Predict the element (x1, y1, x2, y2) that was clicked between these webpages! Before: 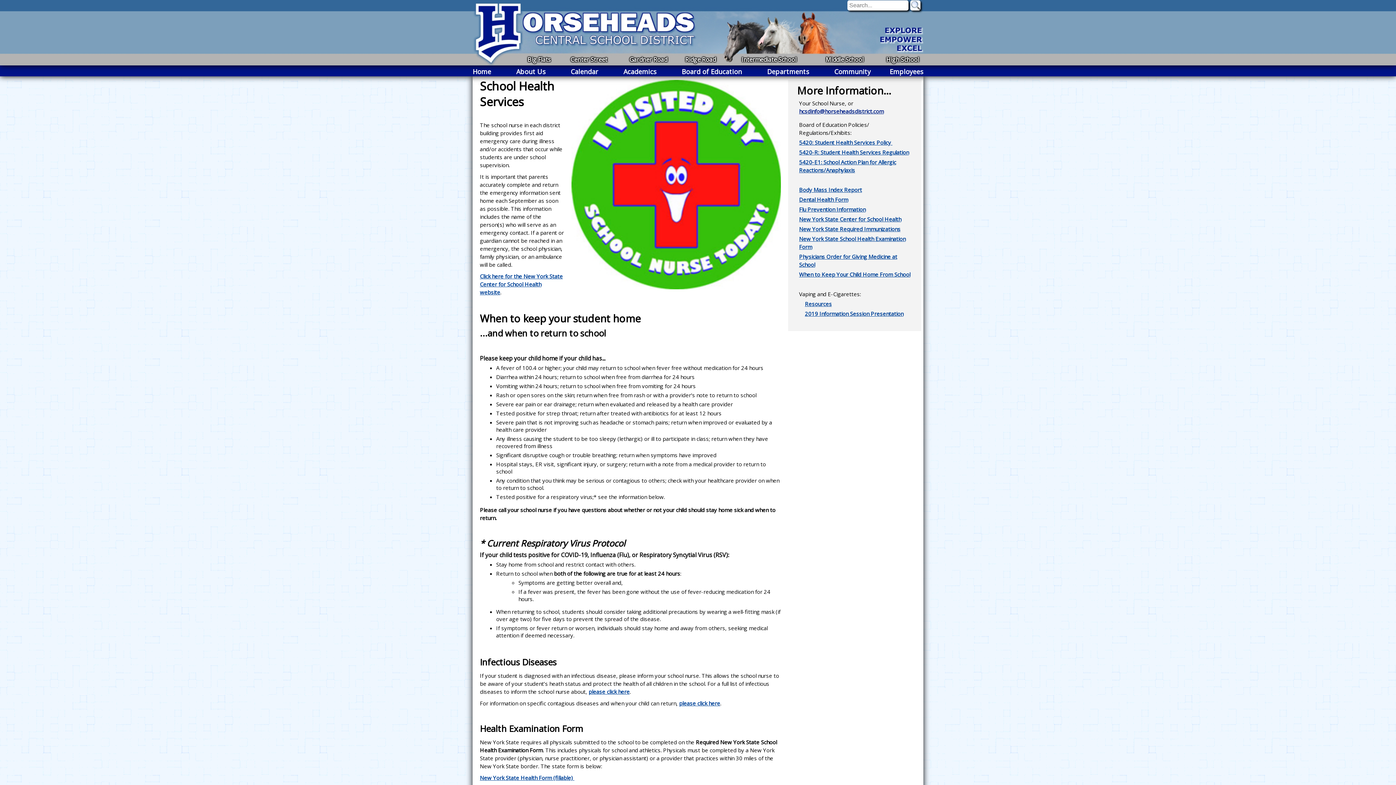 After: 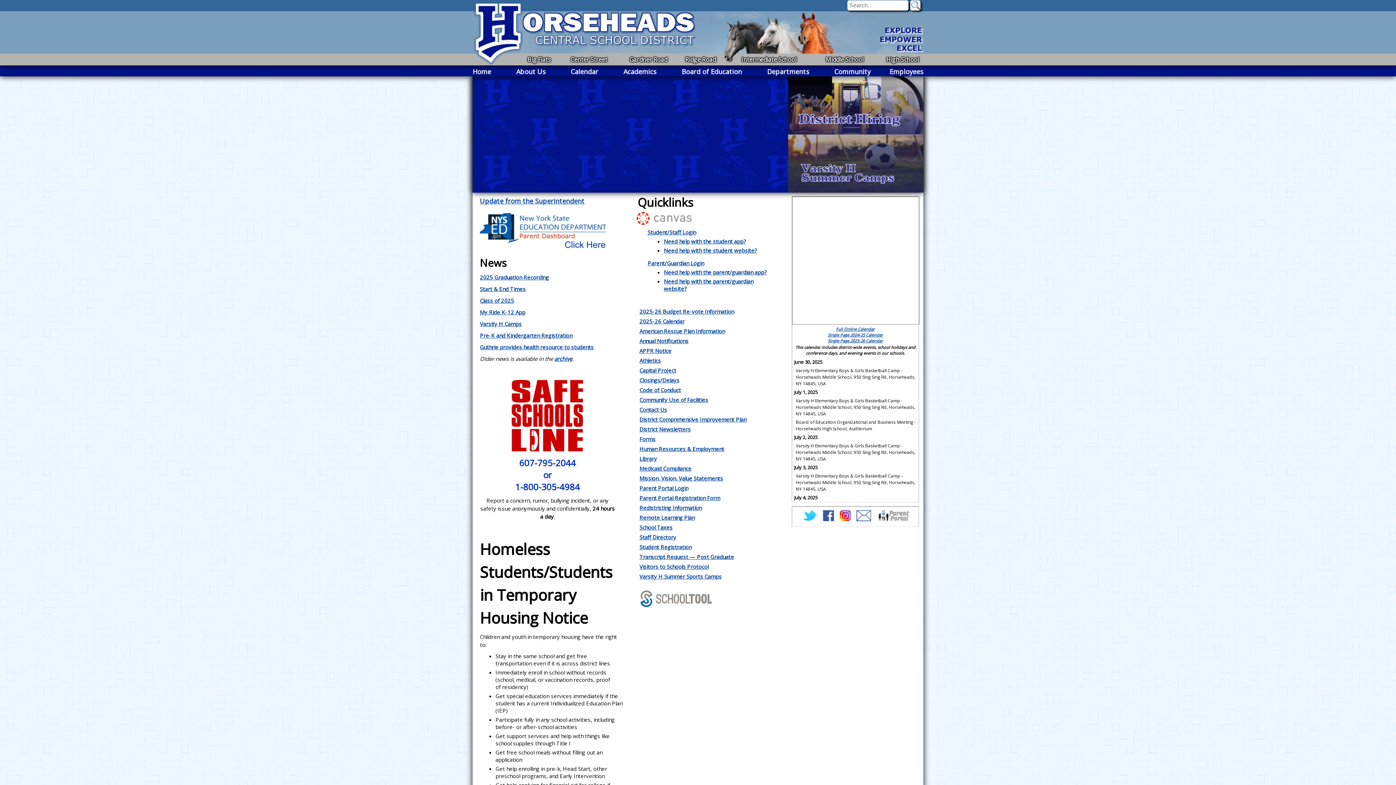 Action: bbox: (472, 67, 491, 76) label: Home